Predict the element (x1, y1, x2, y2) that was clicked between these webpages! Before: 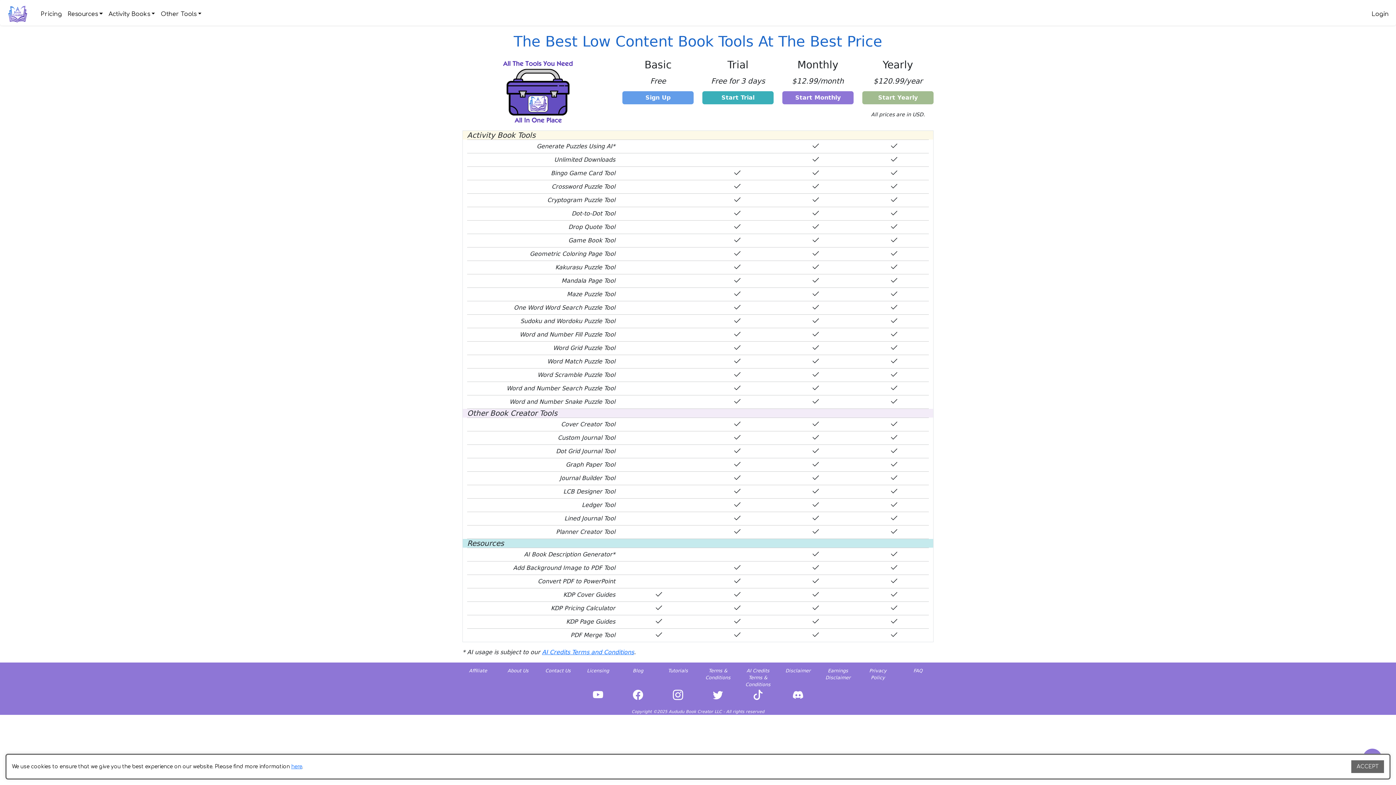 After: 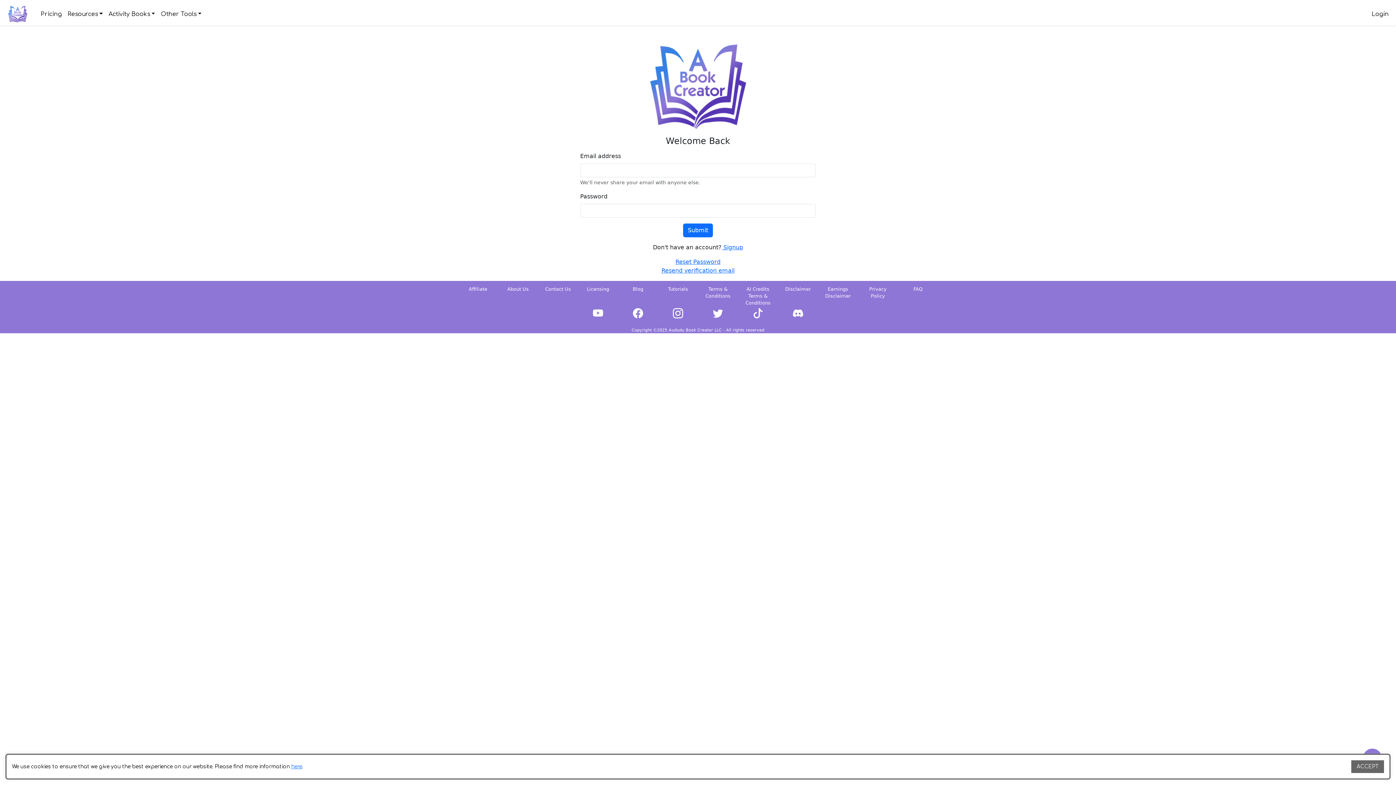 Action: label: Login bbox: (1369, 6, 1392, 21)